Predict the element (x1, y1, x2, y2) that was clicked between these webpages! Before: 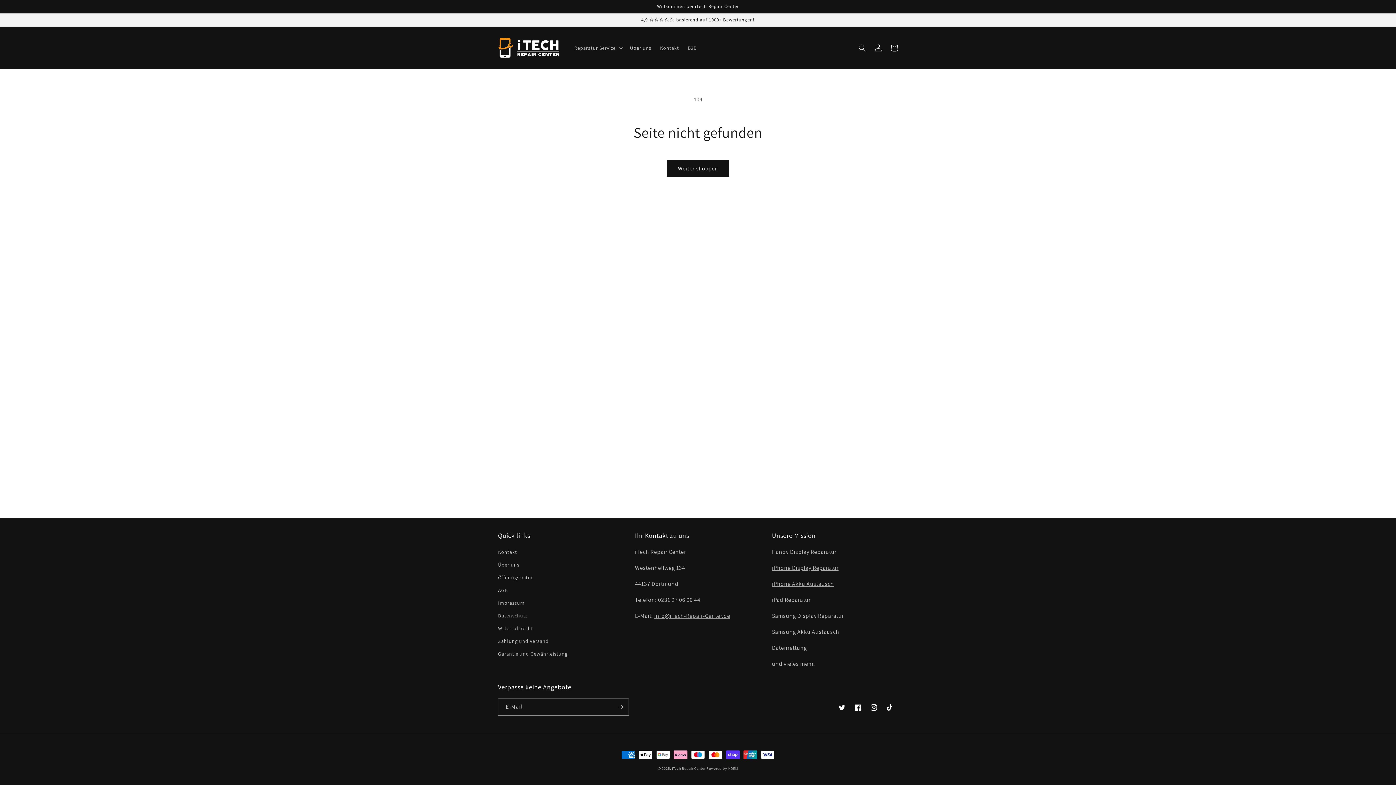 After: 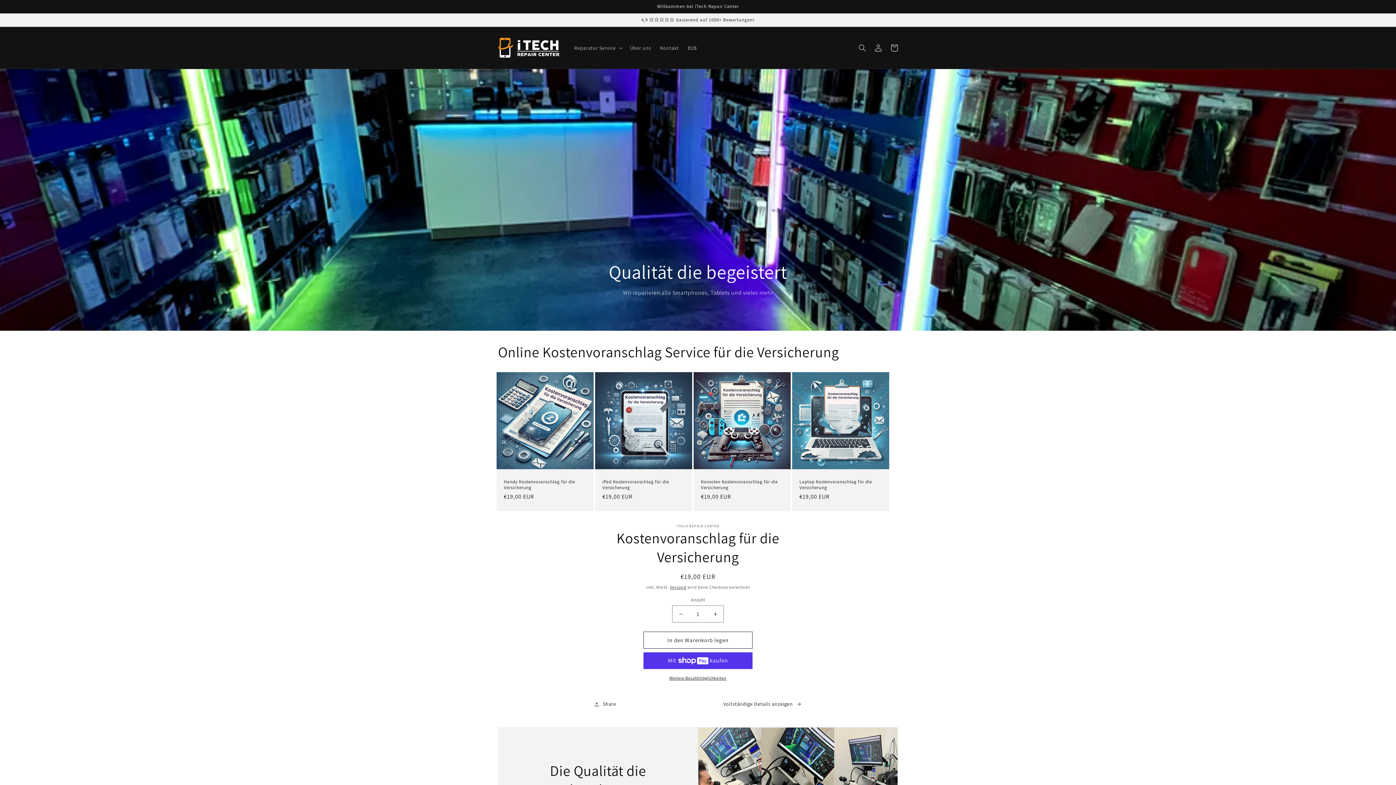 Action: label: iTech Repair Center bbox: (672, 766, 705, 771)